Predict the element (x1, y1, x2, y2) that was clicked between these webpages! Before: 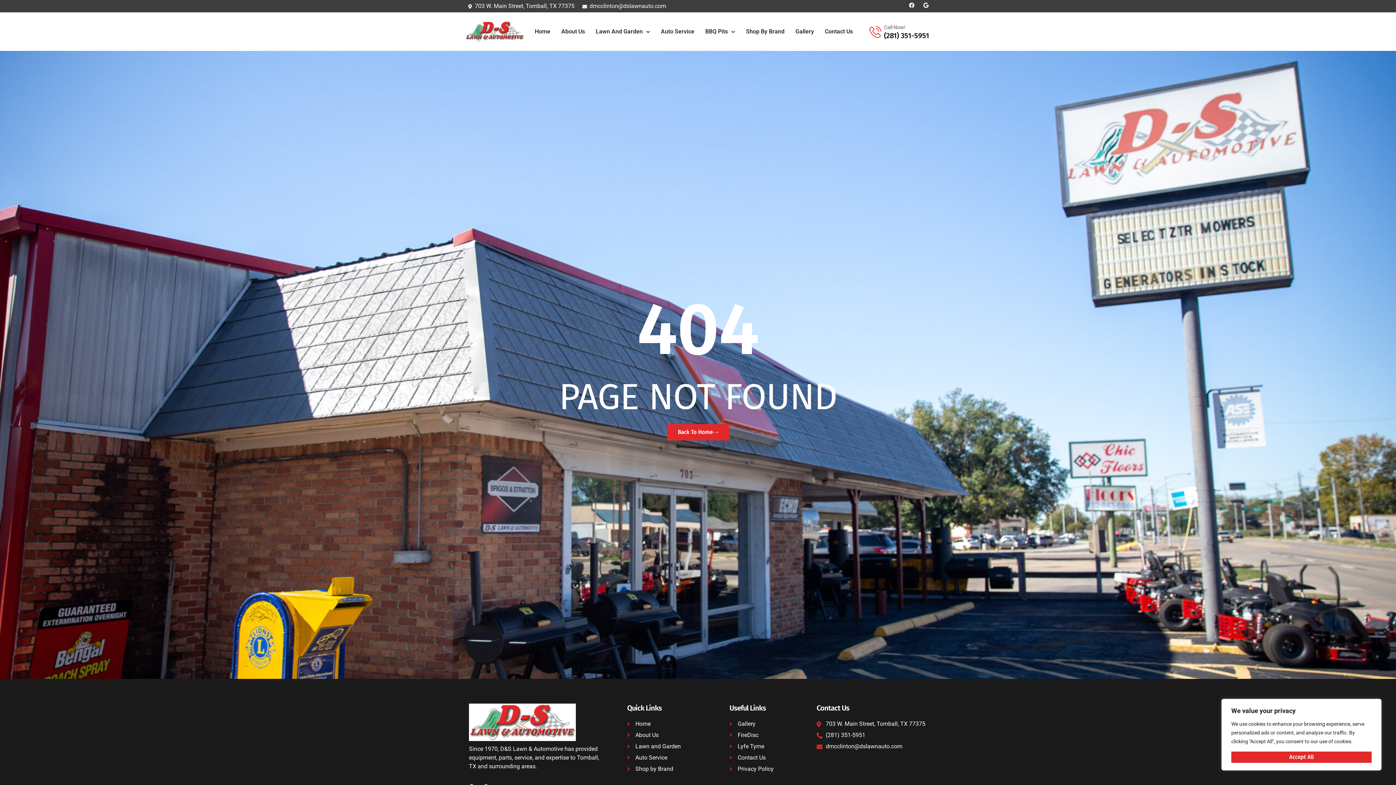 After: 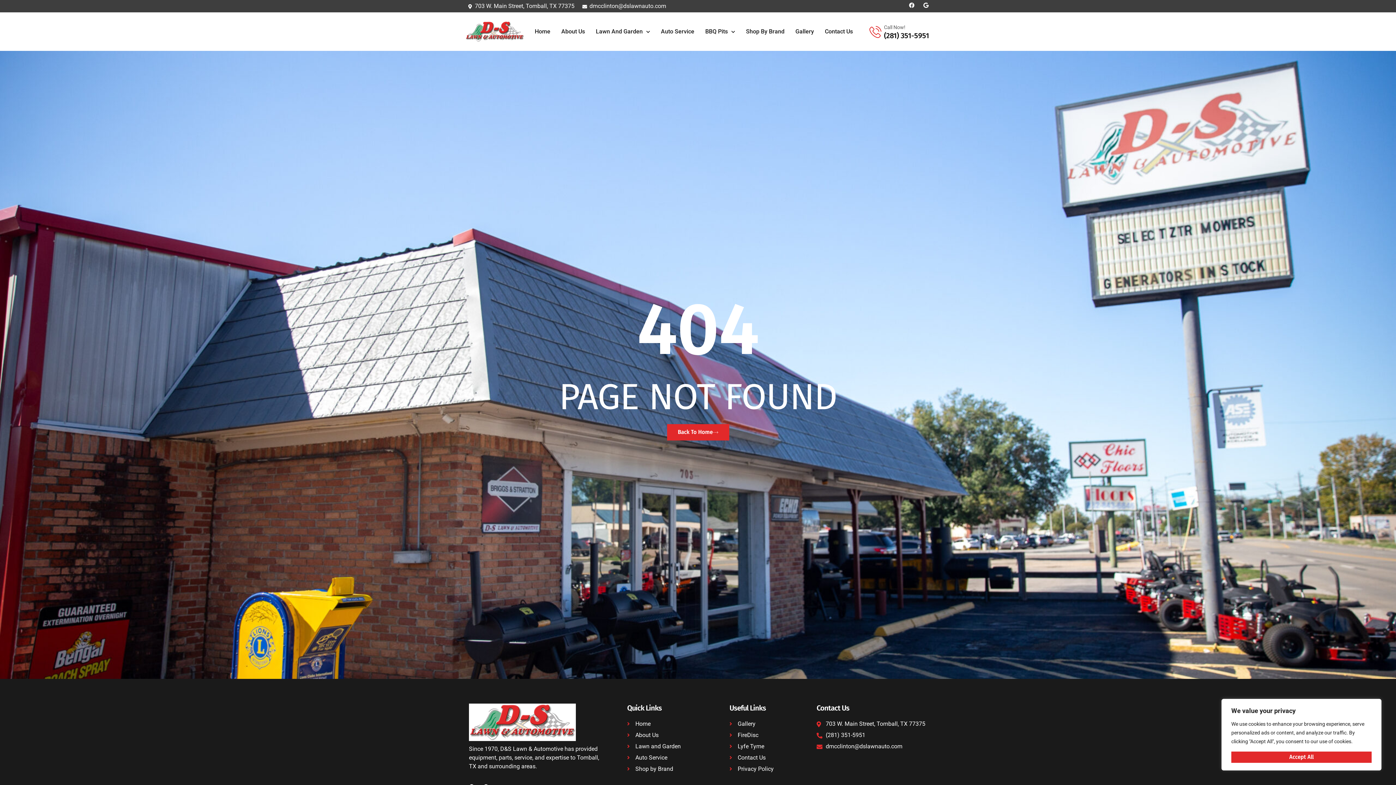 Action: bbox: (816, 731, 927, 740) label: (281) 351-5951